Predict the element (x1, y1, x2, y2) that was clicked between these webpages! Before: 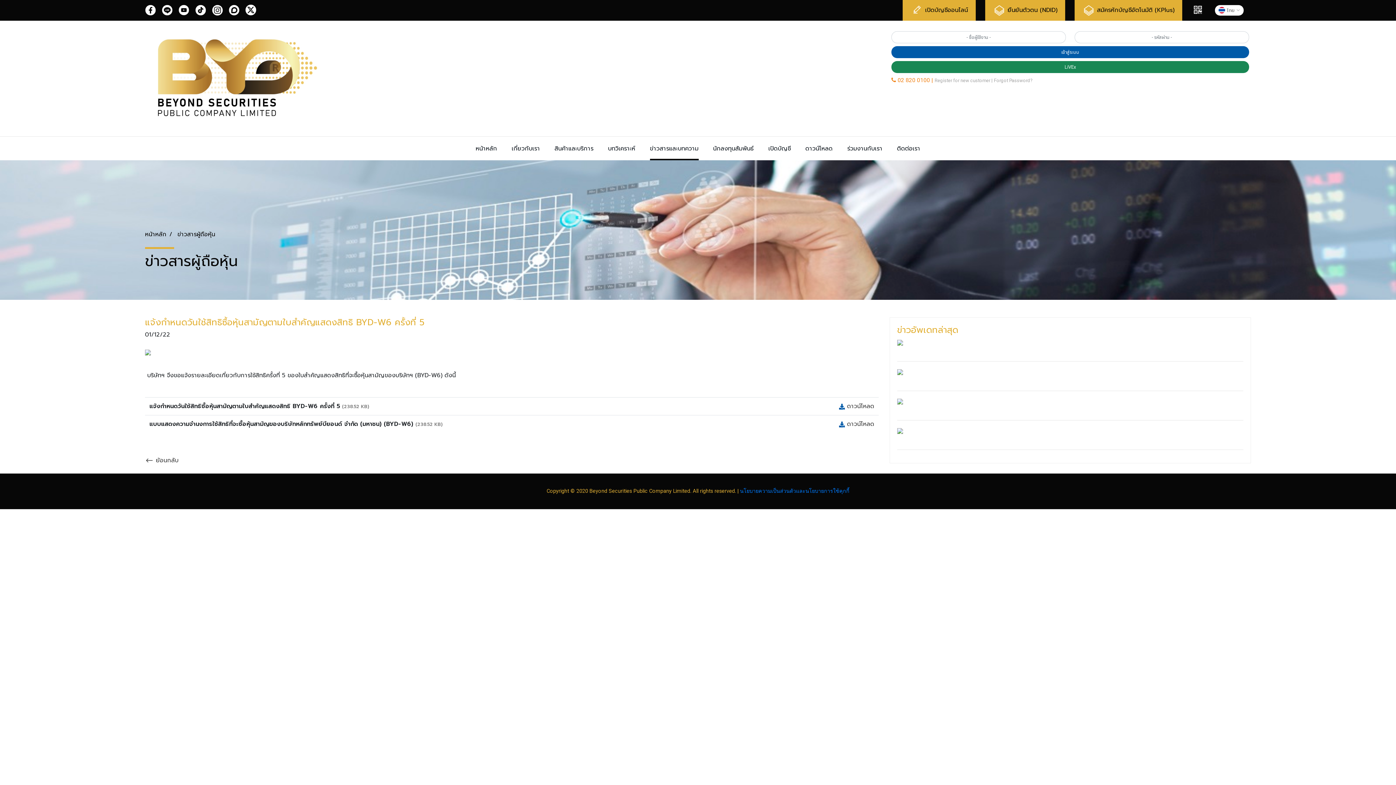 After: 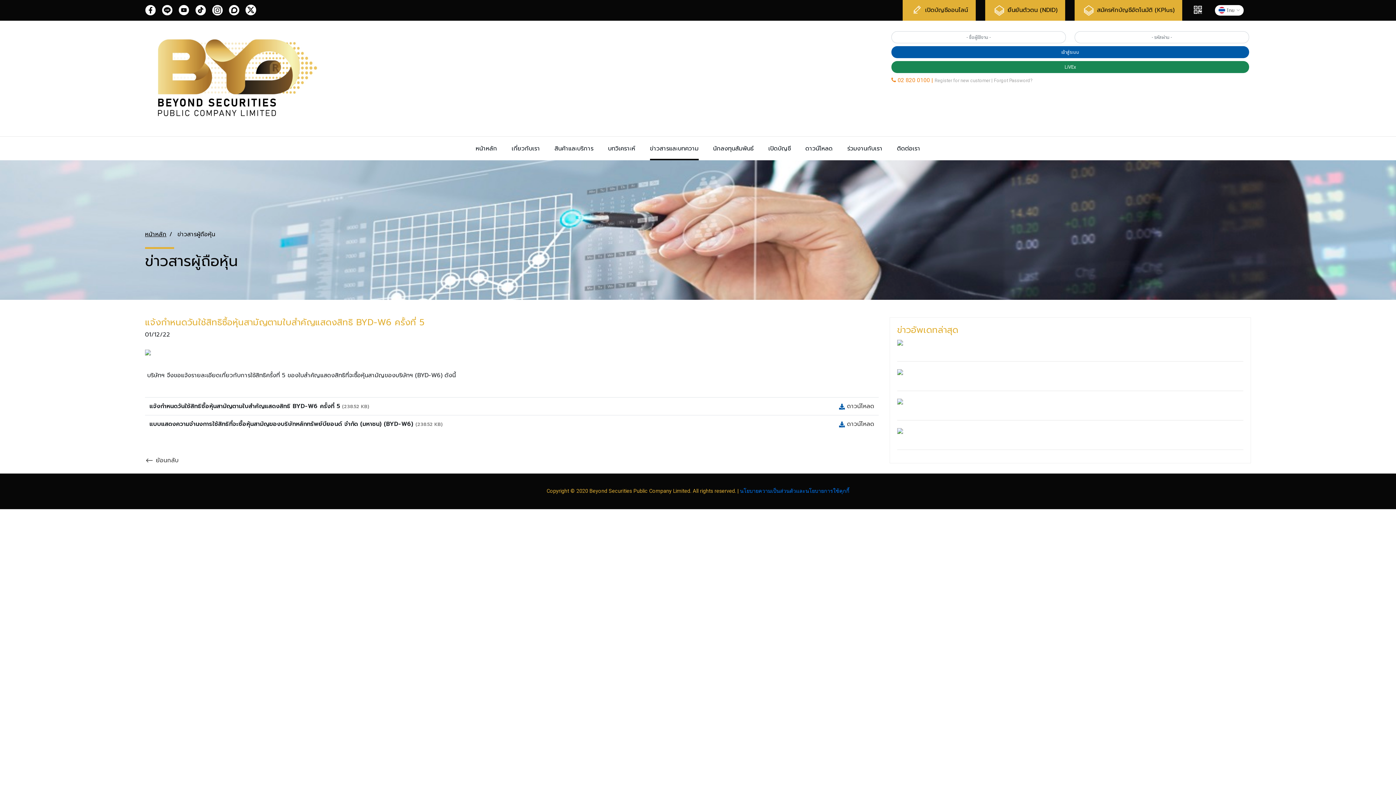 Action: bbox: (145, 230, 166, 238) label: หน้าหลัก